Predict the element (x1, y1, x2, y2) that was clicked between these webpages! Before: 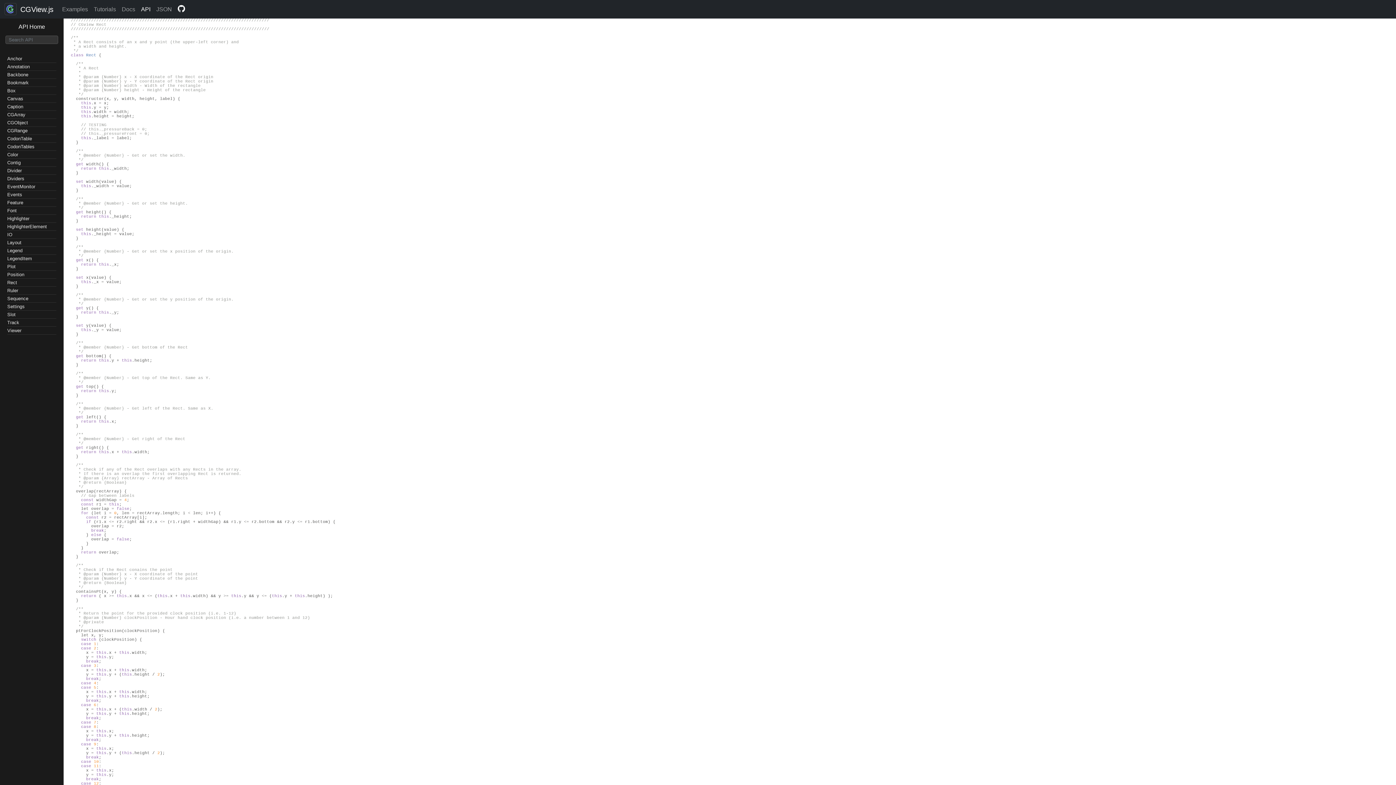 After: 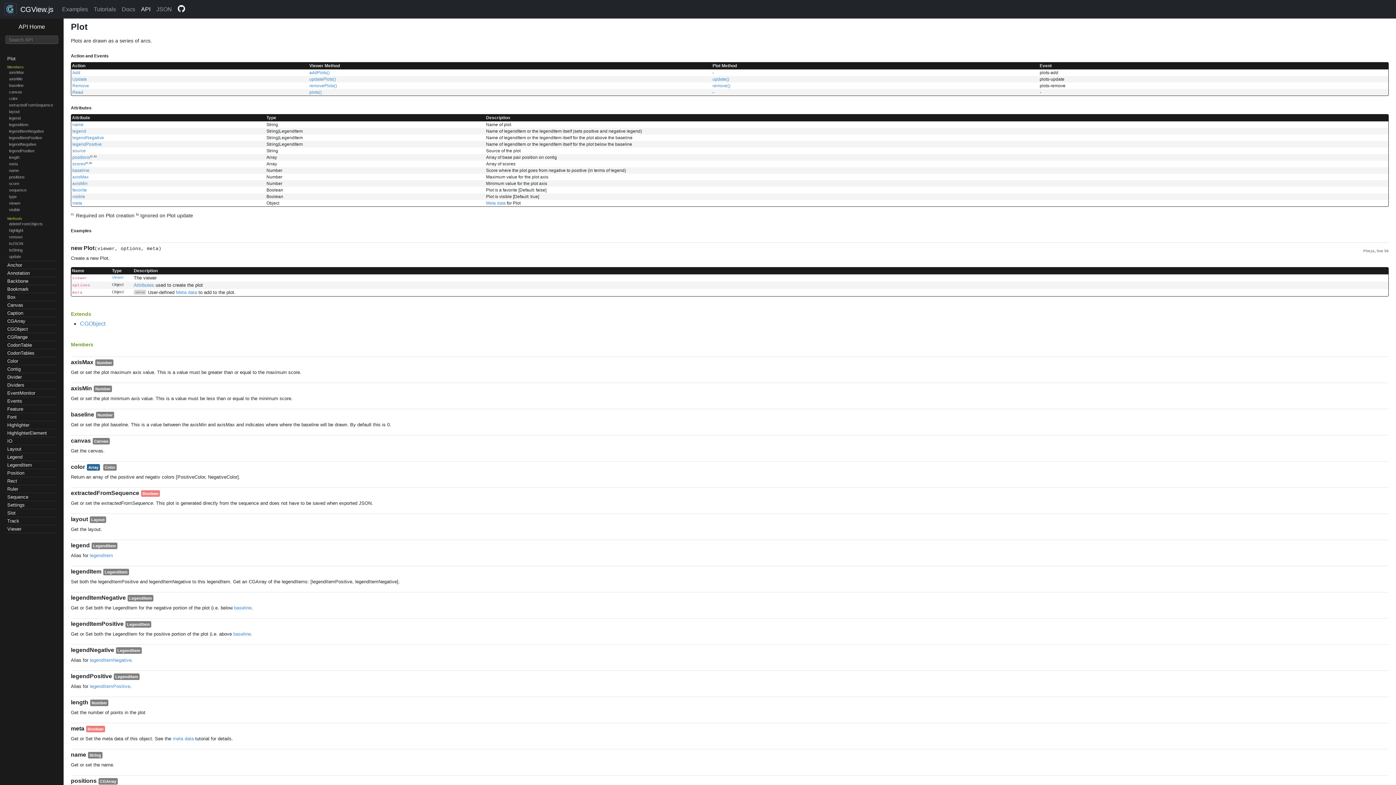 Action: bbox: (7, 264, 15, 269) label: Plot